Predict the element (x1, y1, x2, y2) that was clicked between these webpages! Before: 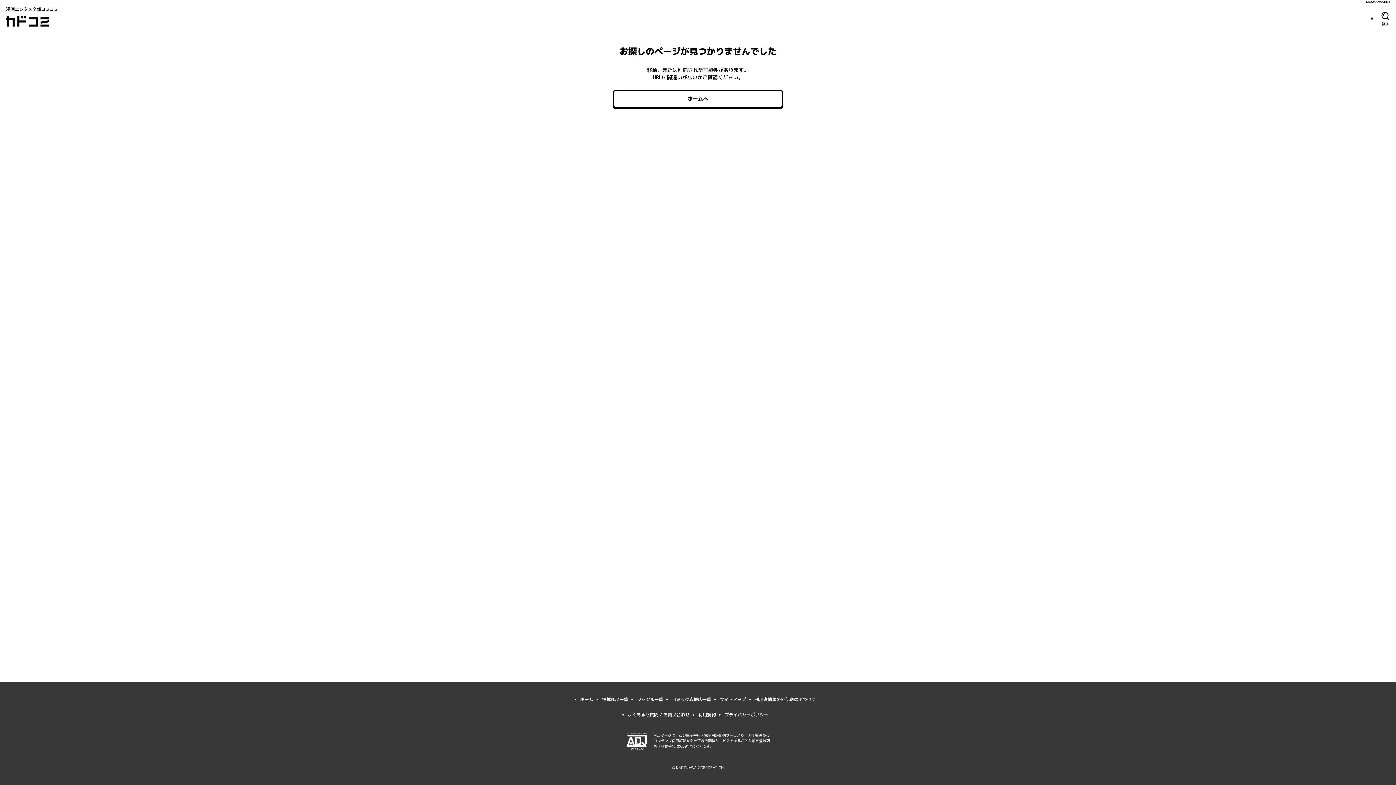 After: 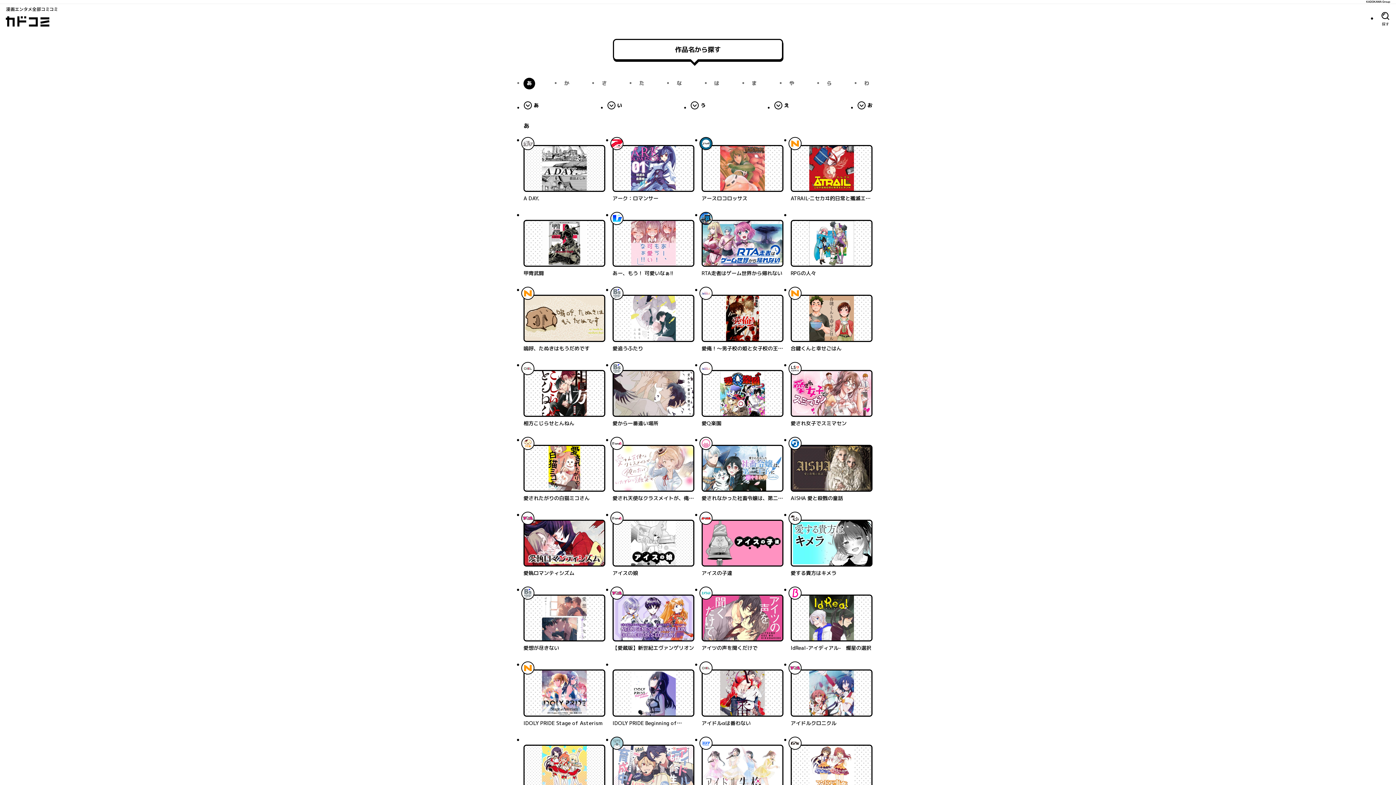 Action: bbox: (602, 696, 628, 702) label: 掲載作品一覧